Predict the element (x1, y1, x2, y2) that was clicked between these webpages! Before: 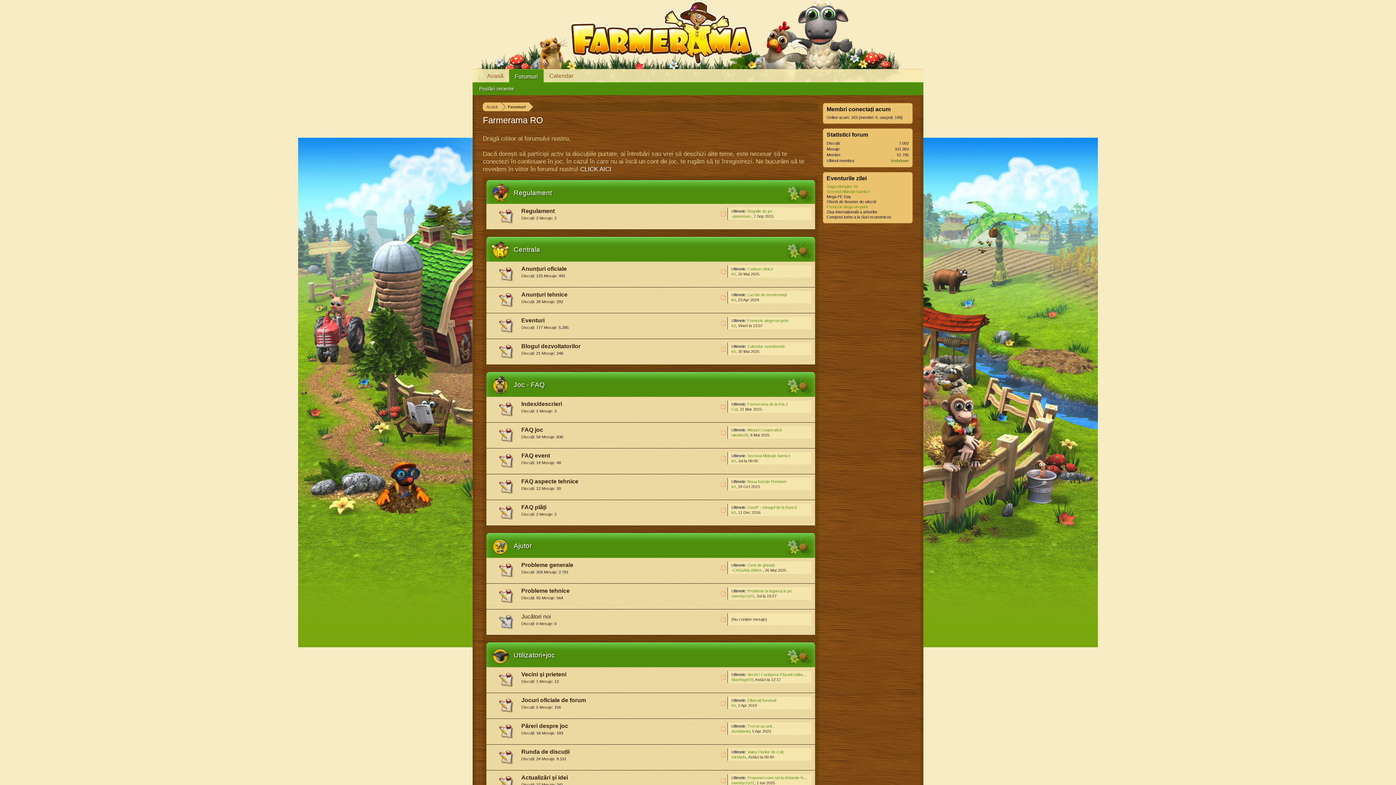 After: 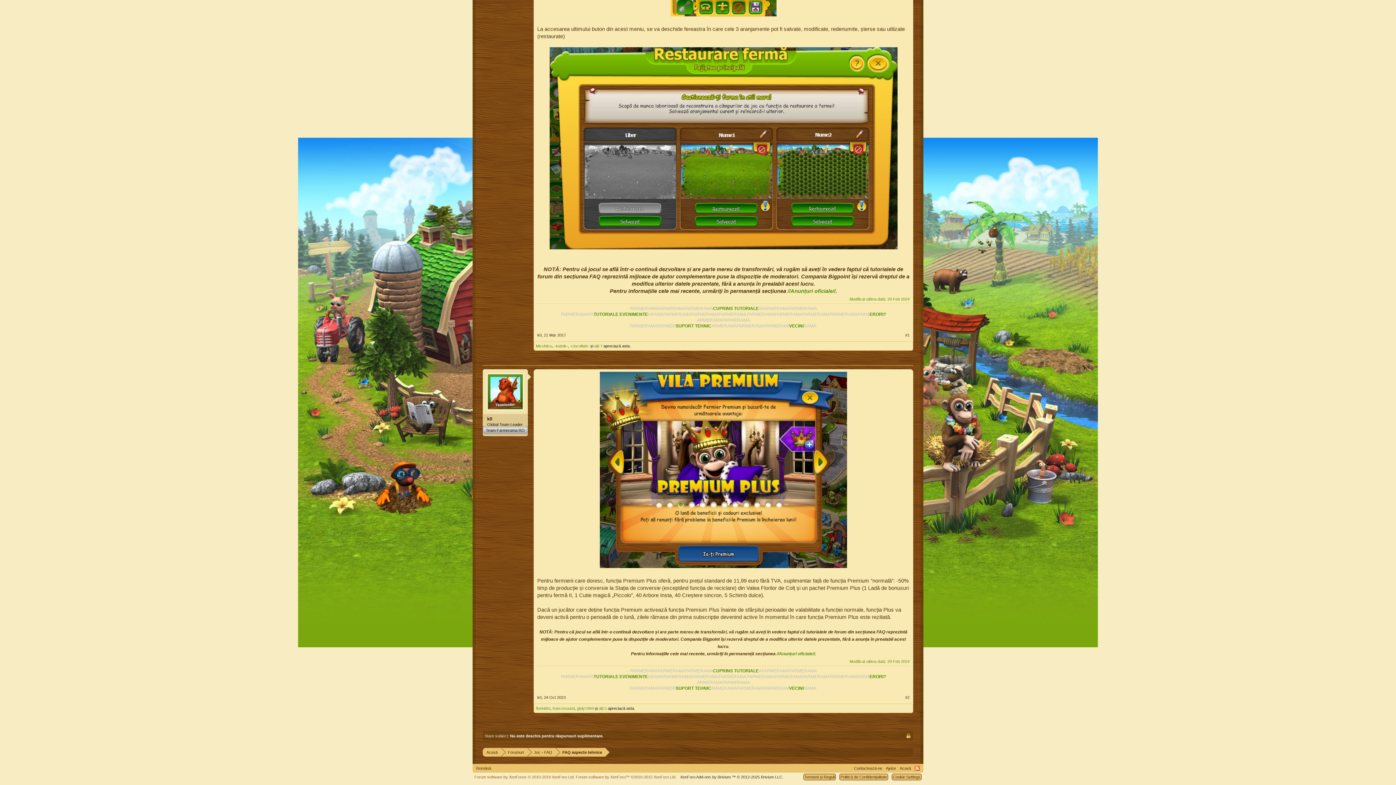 Action: bbox: (747, 479, 786, 484) label: Noua funcție Premium